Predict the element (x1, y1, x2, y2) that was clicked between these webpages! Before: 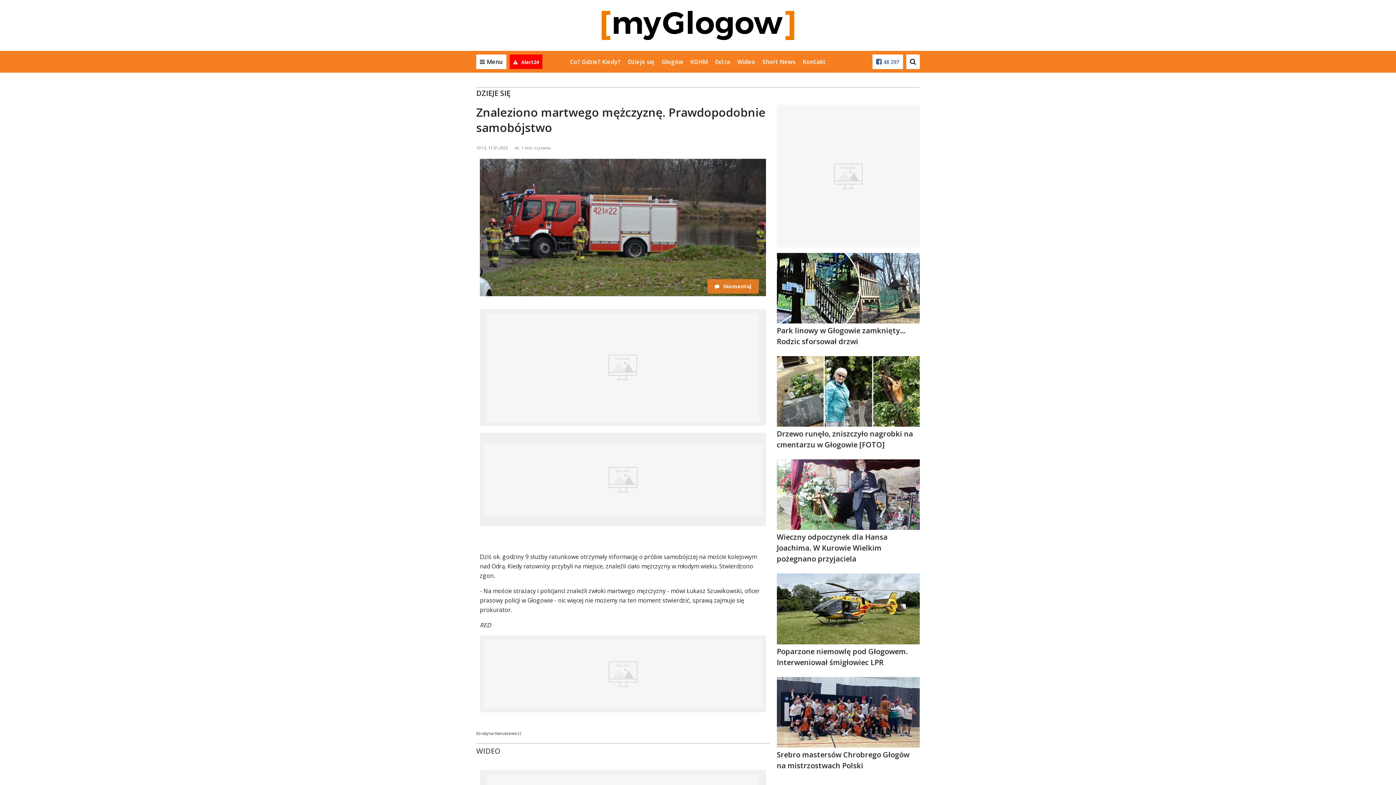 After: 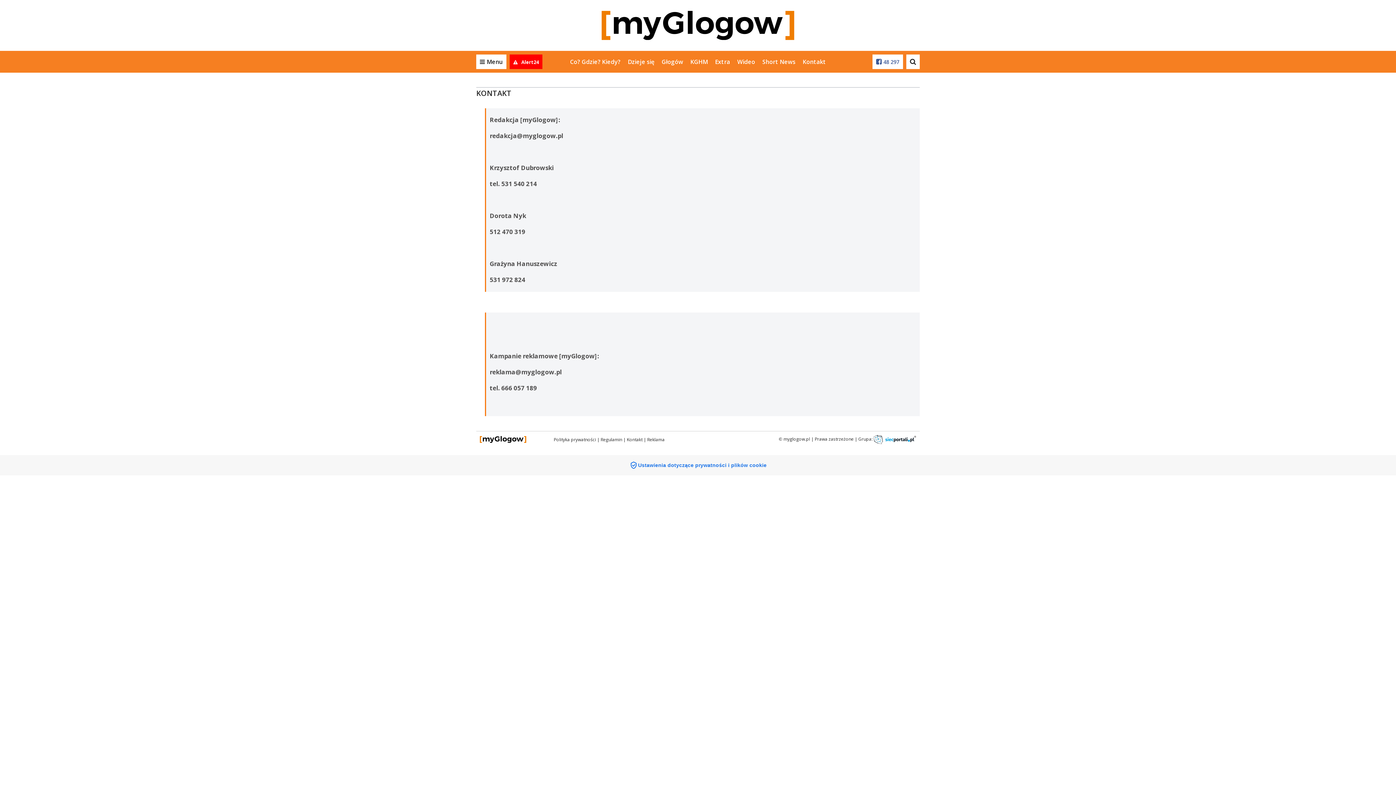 Action: bbox: (802, 57, 826, 65) label: Kontakt